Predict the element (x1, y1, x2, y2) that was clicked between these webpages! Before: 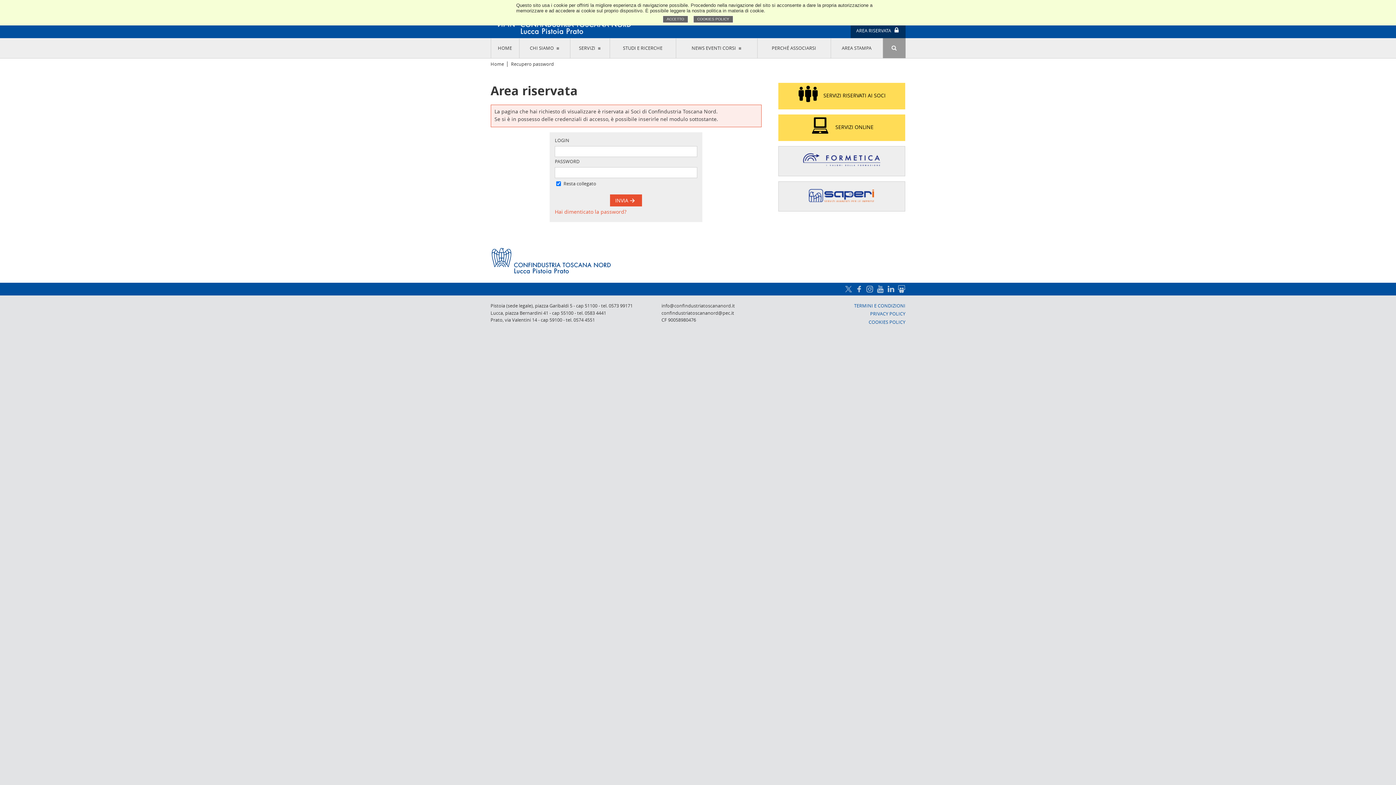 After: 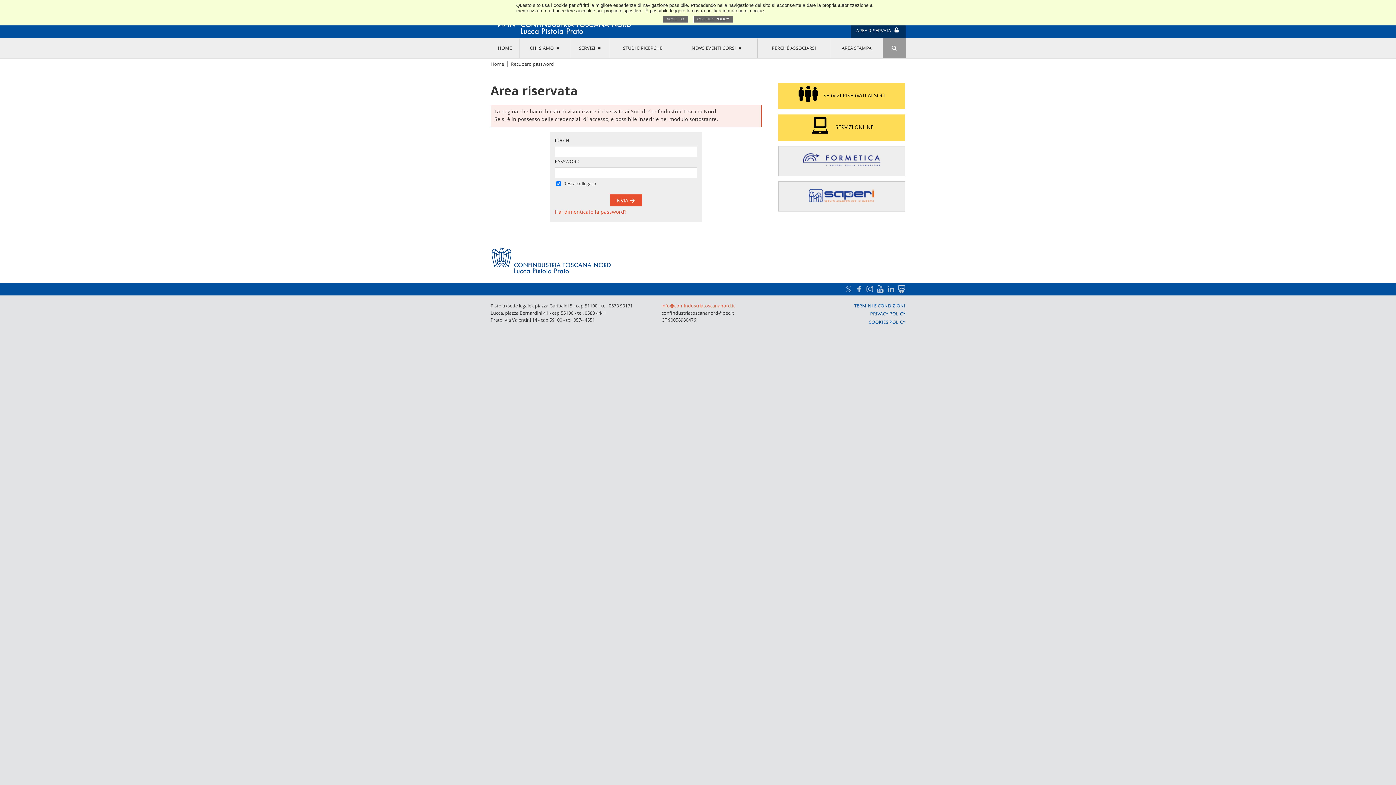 Action: label: info@confindustriatoscananord.it bbox: (661, 302, 735, 309)